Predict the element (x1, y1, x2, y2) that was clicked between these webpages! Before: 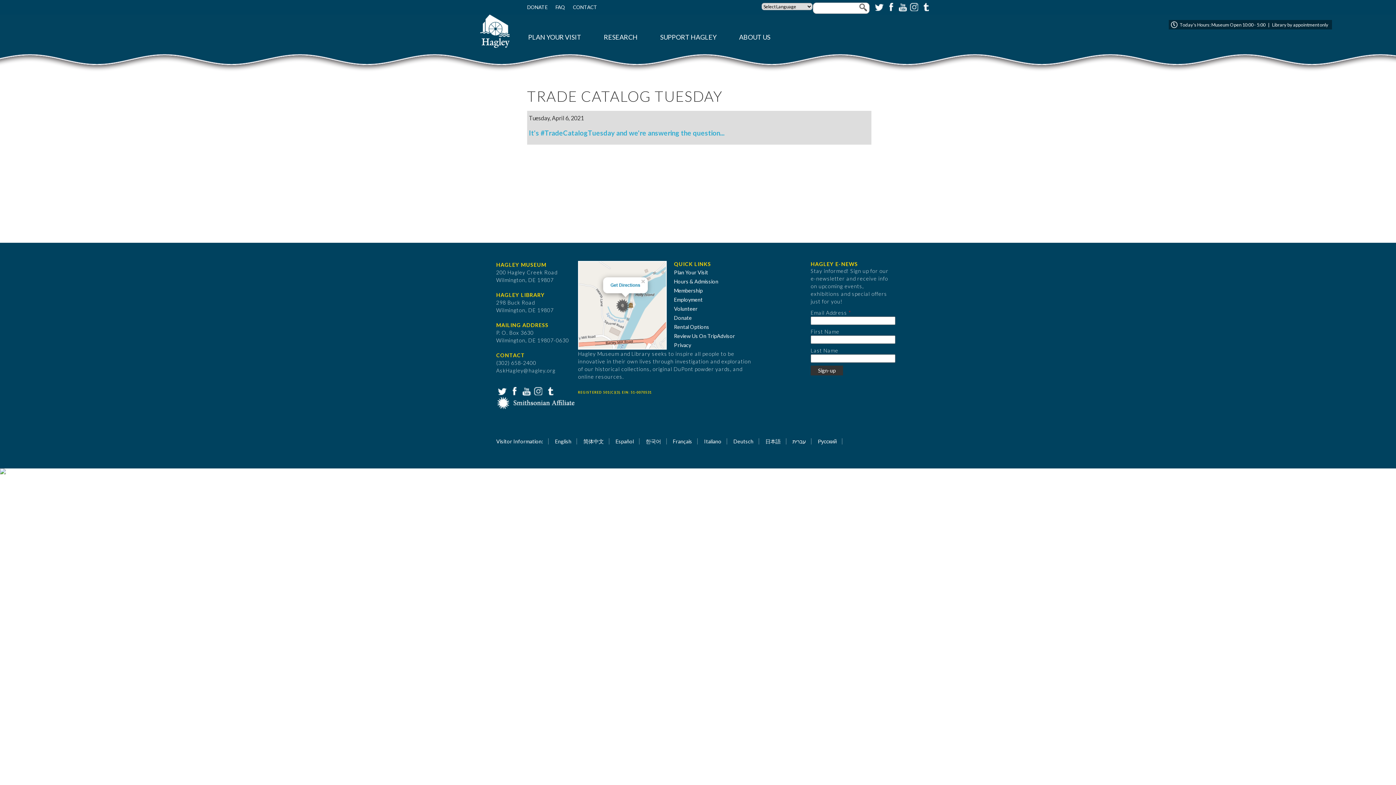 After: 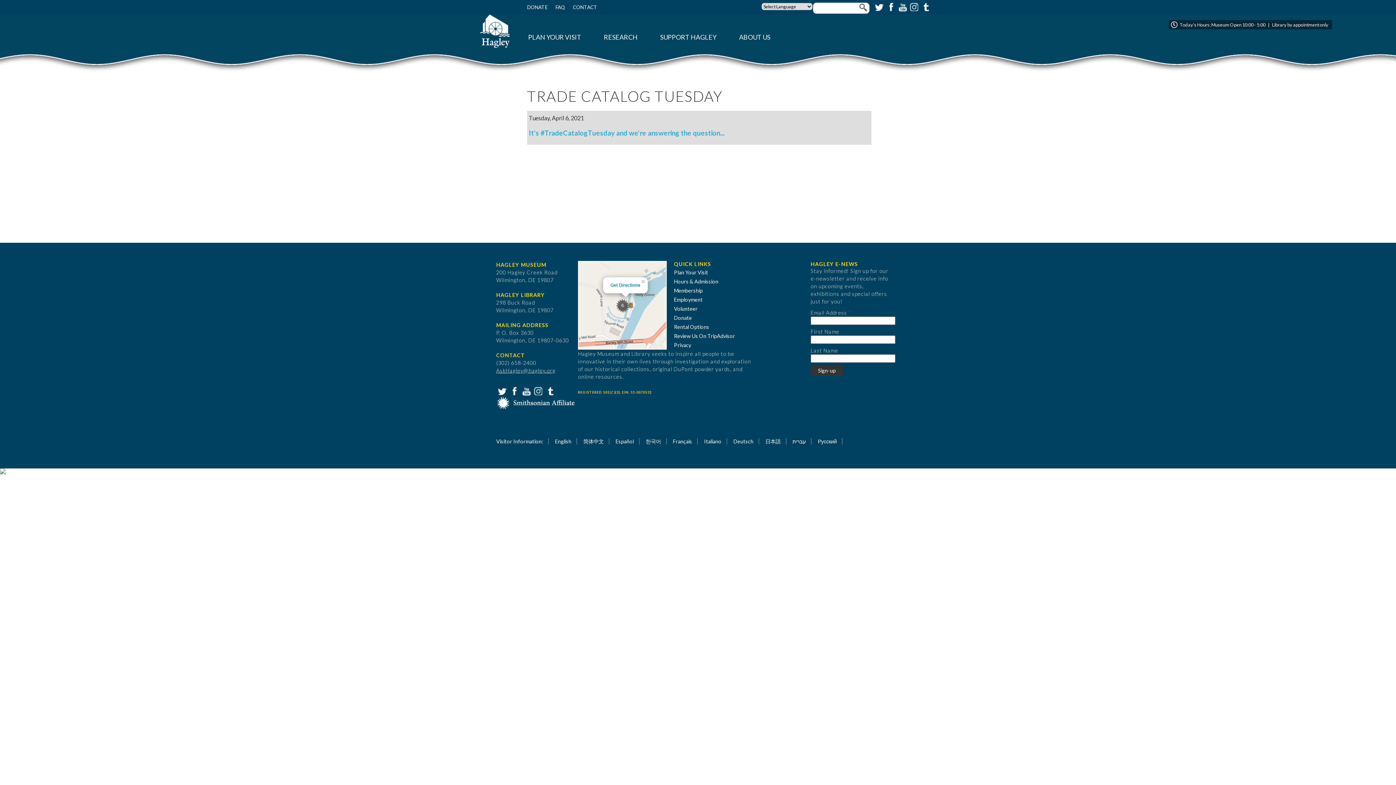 Action: bbox: (496, 367, 555, 373) label: AskHagley@hagley.org